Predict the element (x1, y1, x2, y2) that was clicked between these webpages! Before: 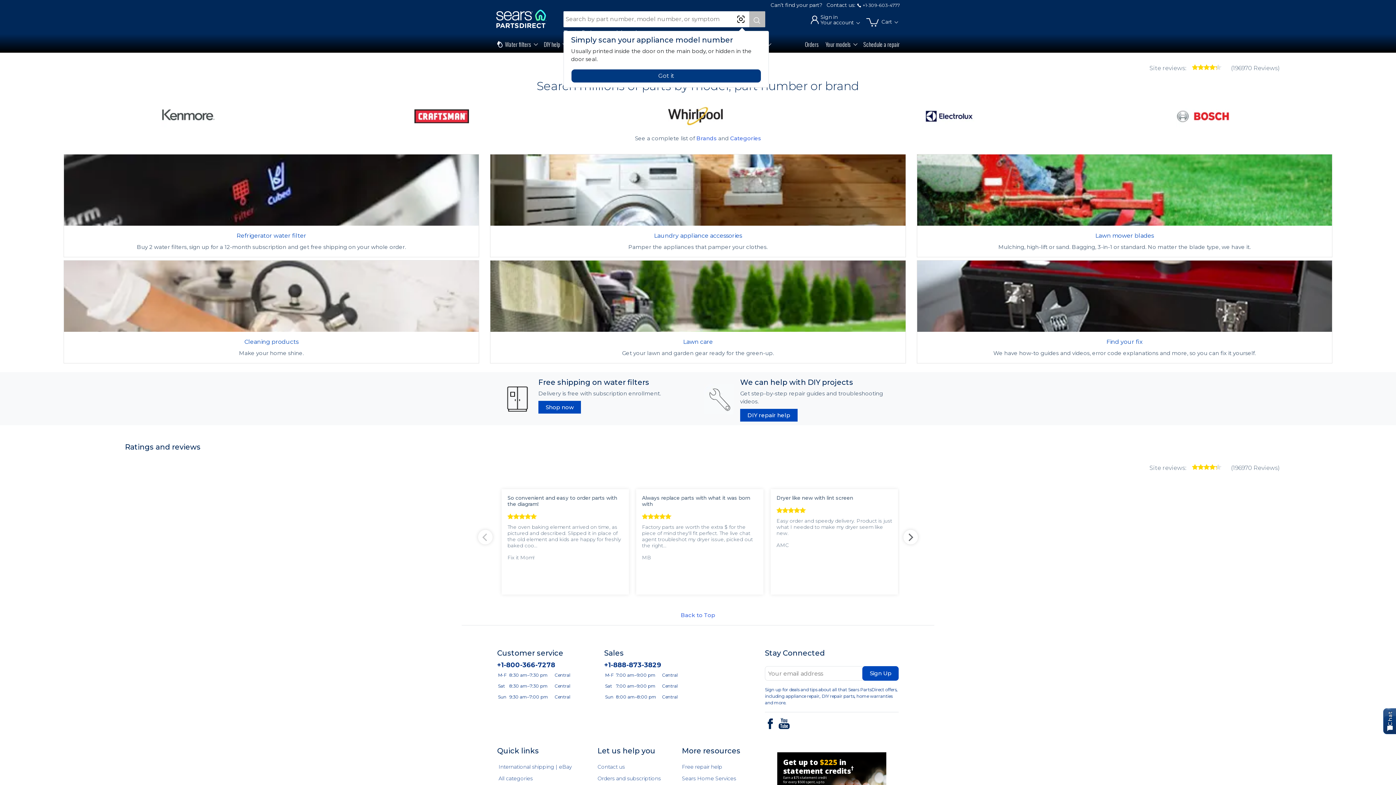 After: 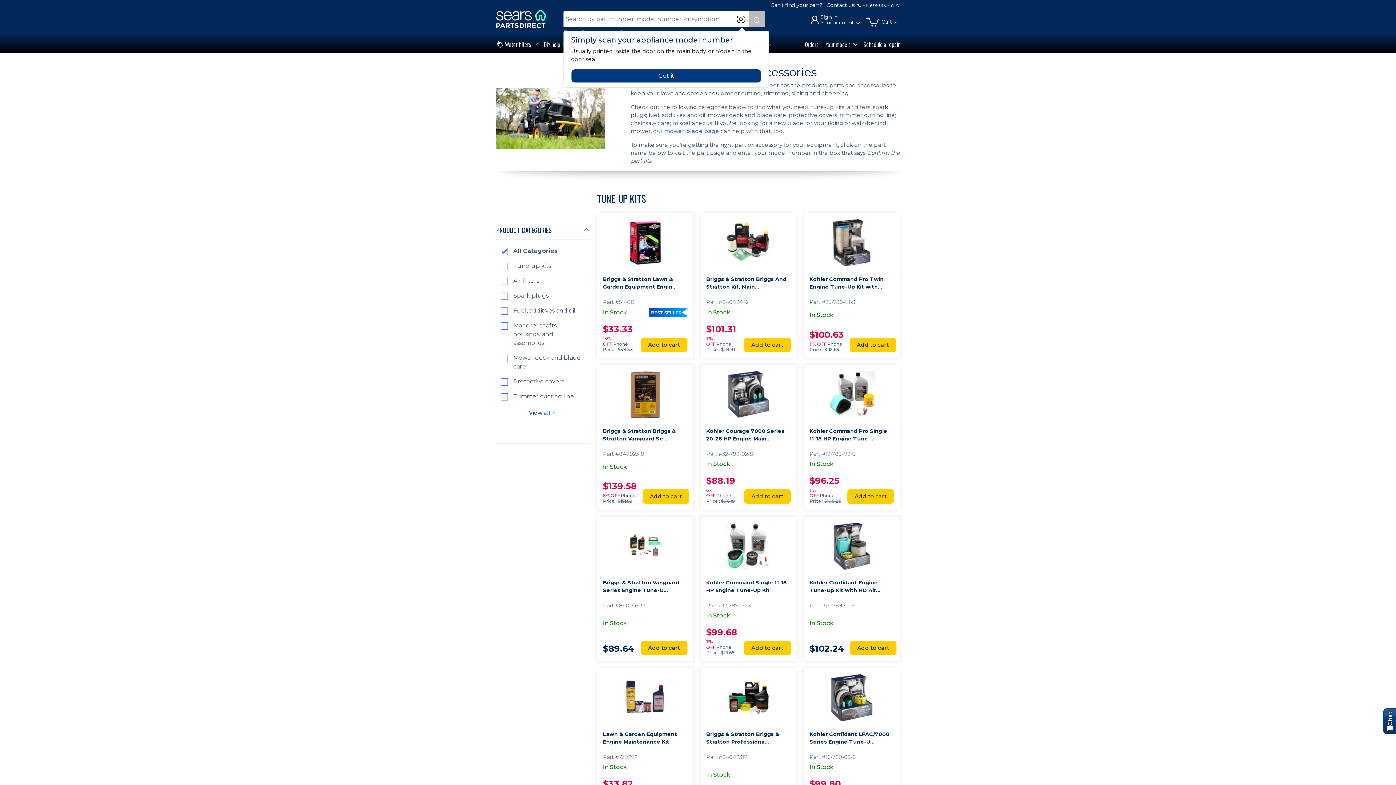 Action: label: Lawn care

Get your lawn and garden gear ready for the green-up. bbox: (490, 260, 906, 363)